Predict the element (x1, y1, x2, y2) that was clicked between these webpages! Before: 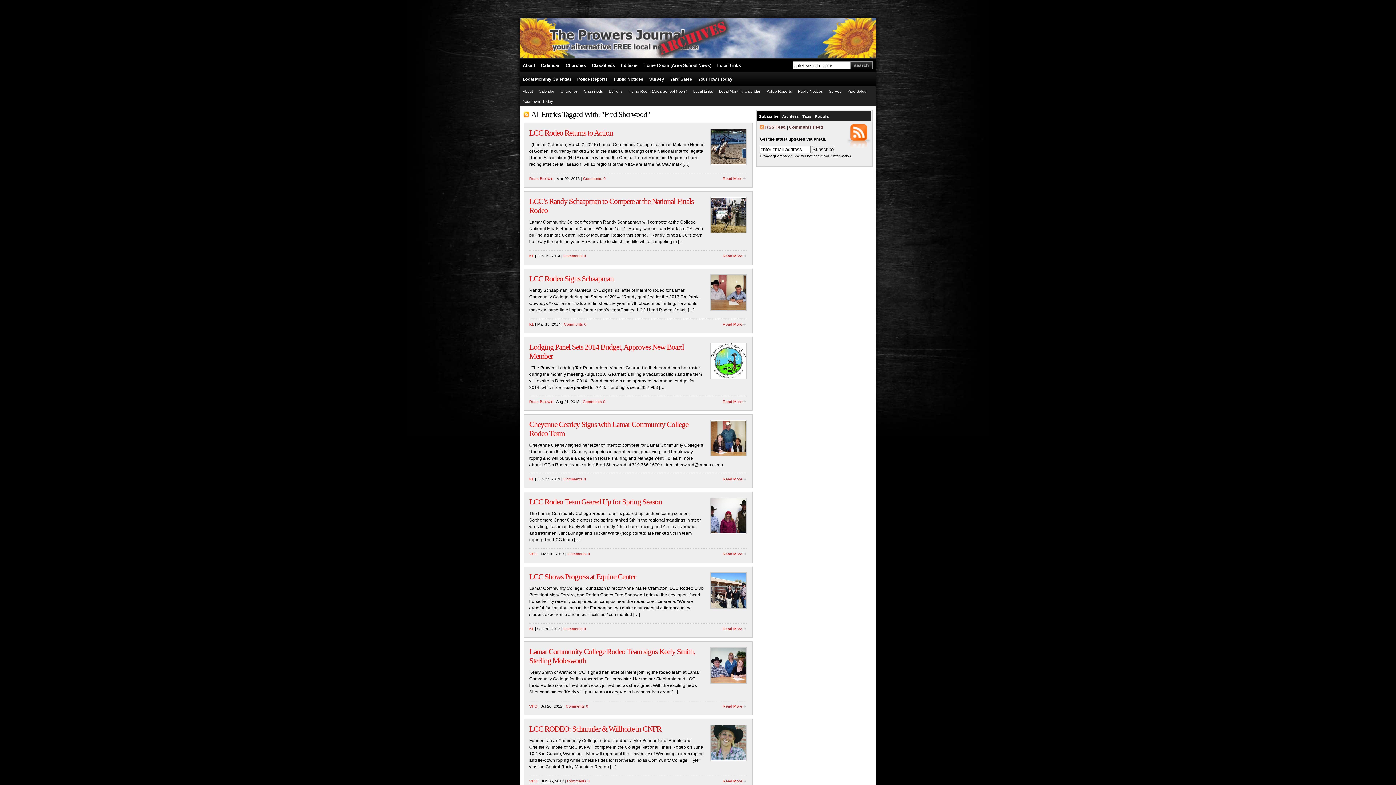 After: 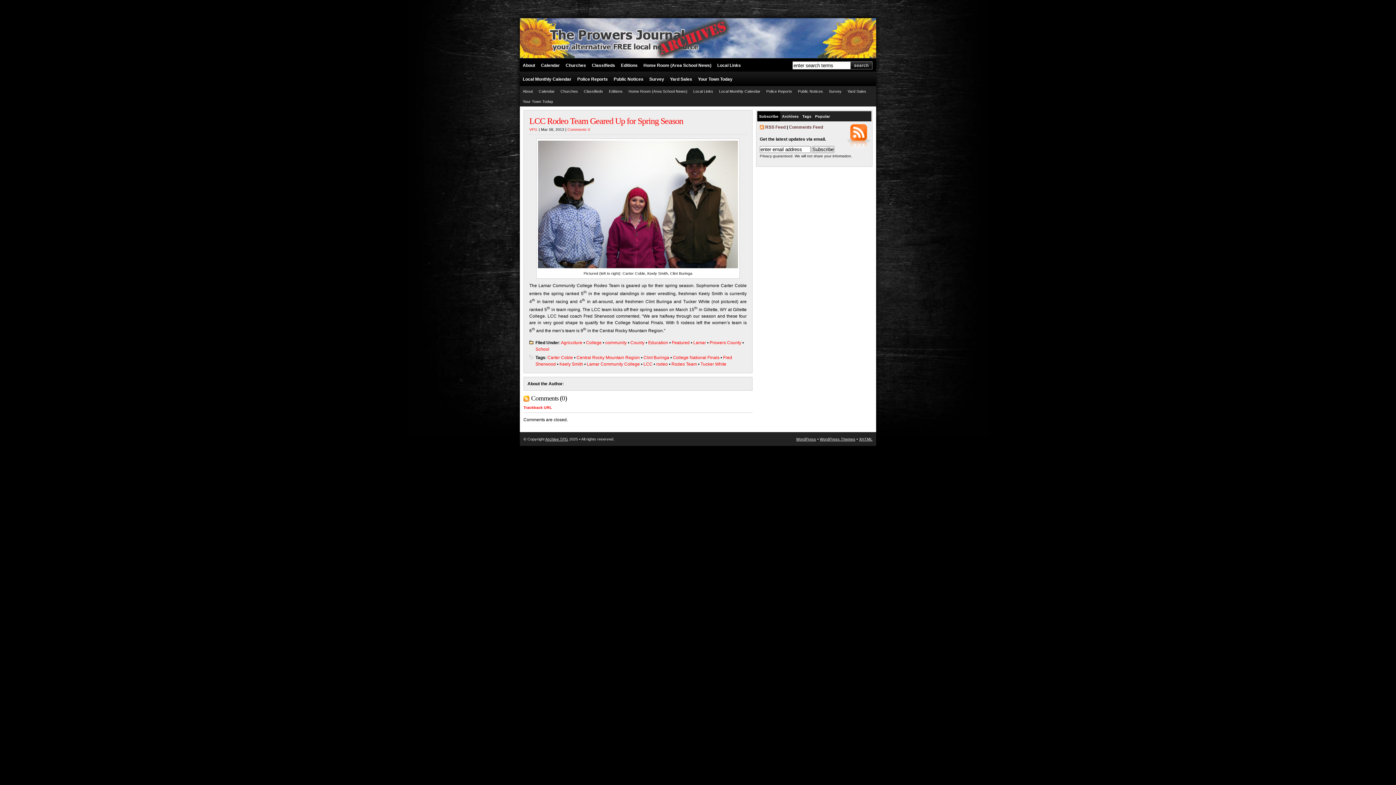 Action: label: Read More bbox: (722, 552, 746, 556)